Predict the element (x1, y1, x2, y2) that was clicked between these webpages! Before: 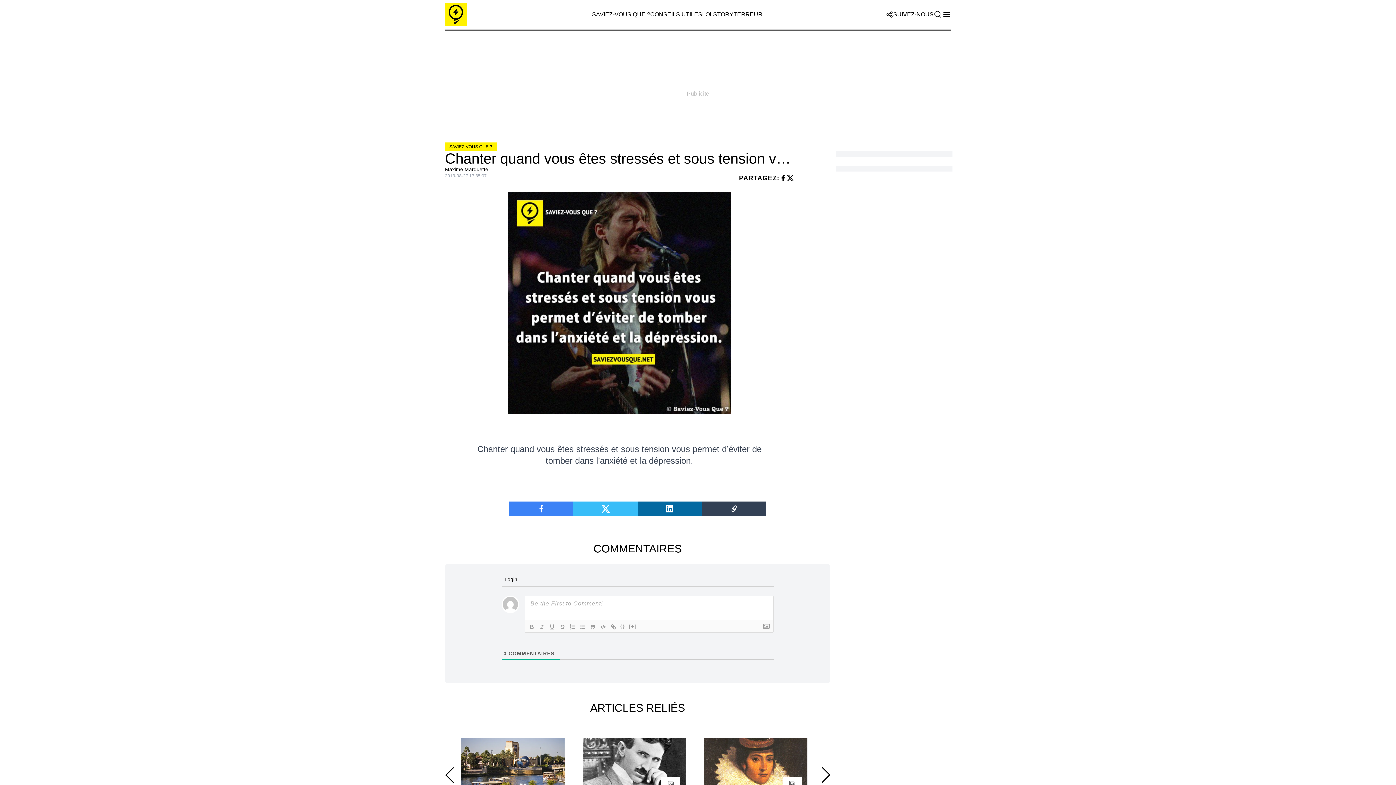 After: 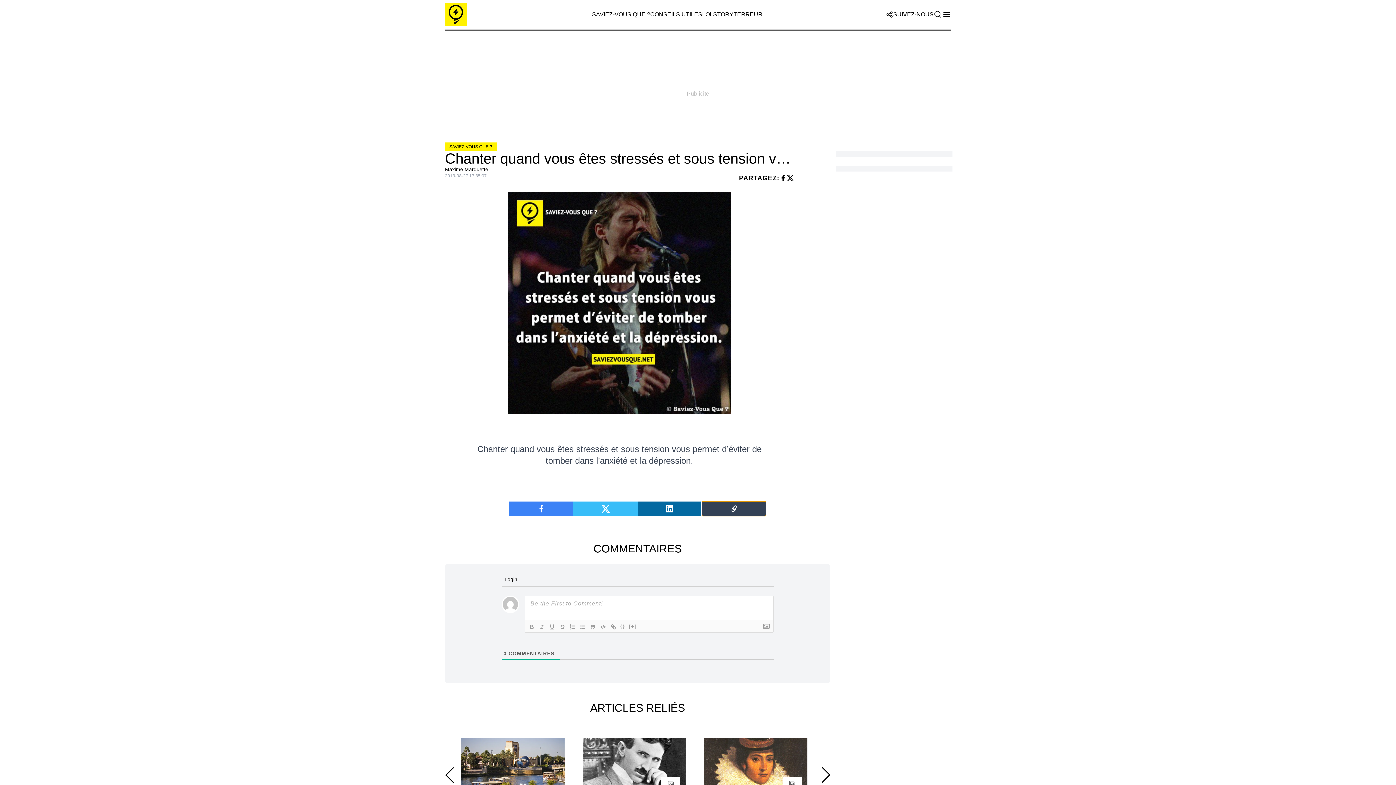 Action: bbox: (702, 501, 766, 516)